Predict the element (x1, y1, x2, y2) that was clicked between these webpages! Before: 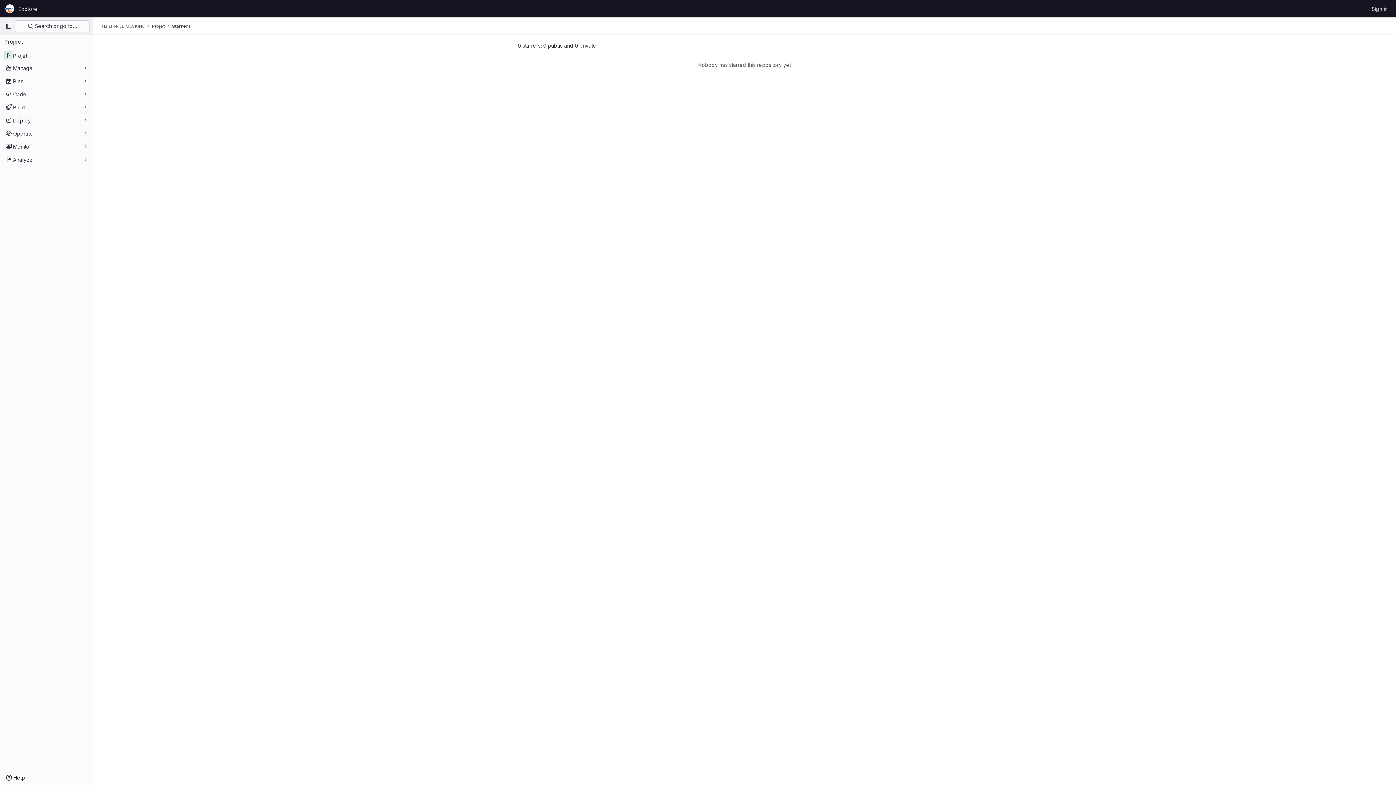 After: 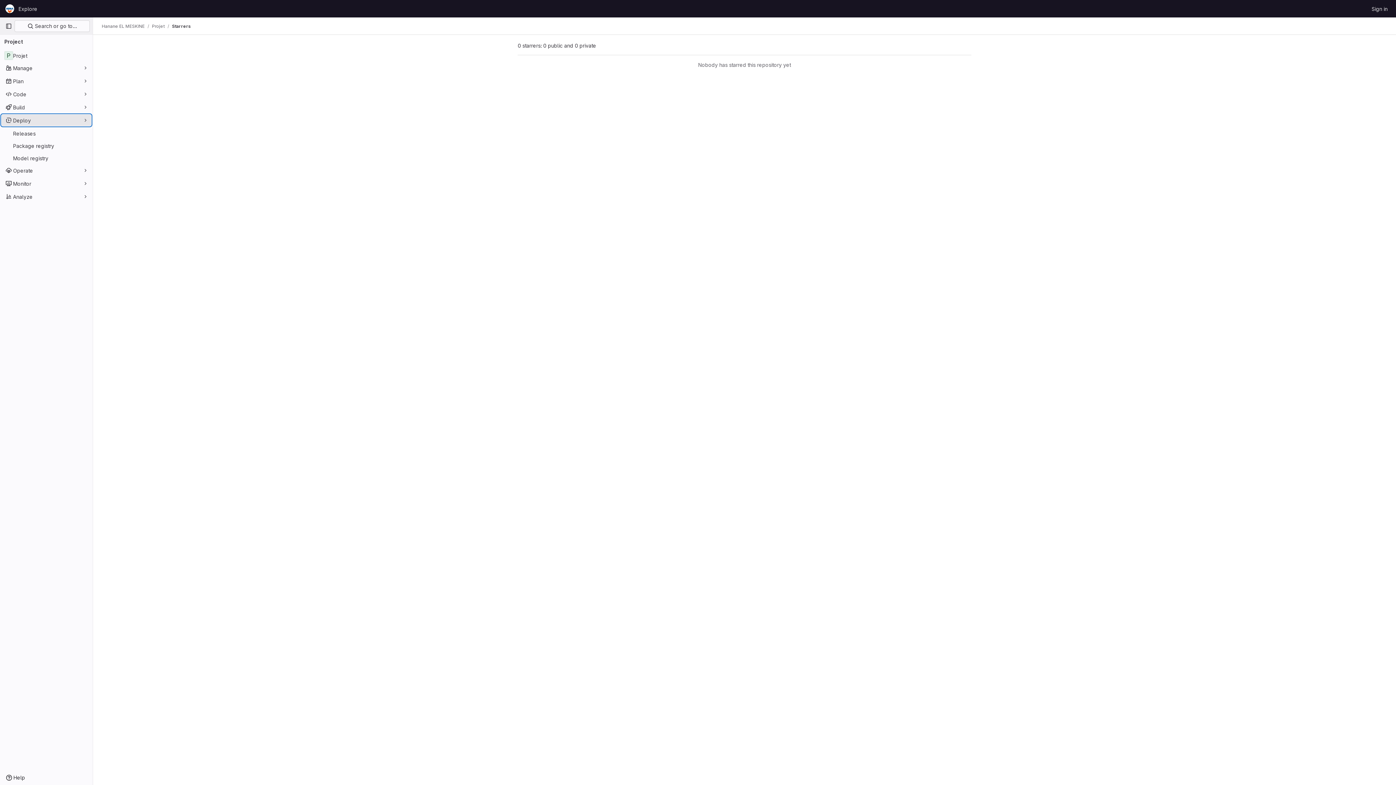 Action: label: Deploy bbox: (1, 114, 91, 126)